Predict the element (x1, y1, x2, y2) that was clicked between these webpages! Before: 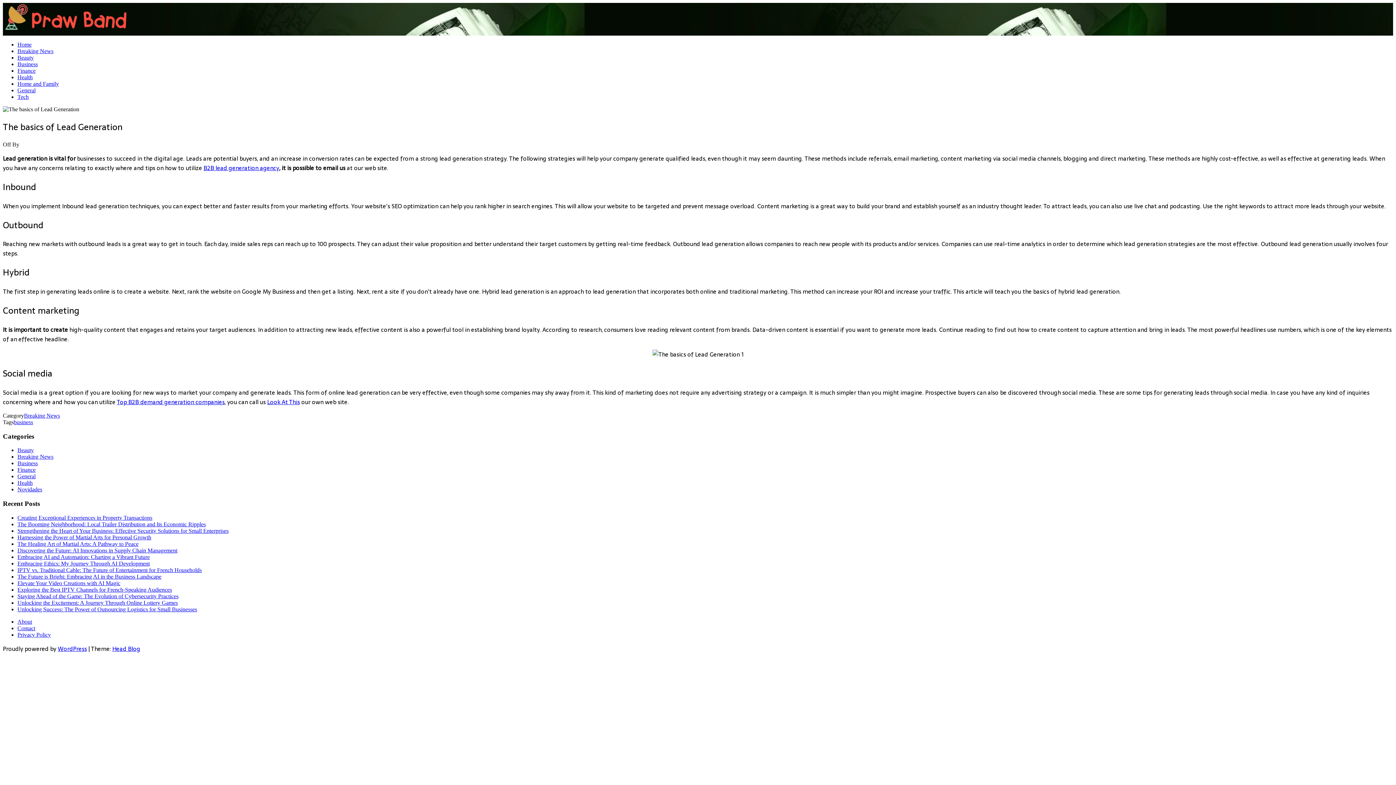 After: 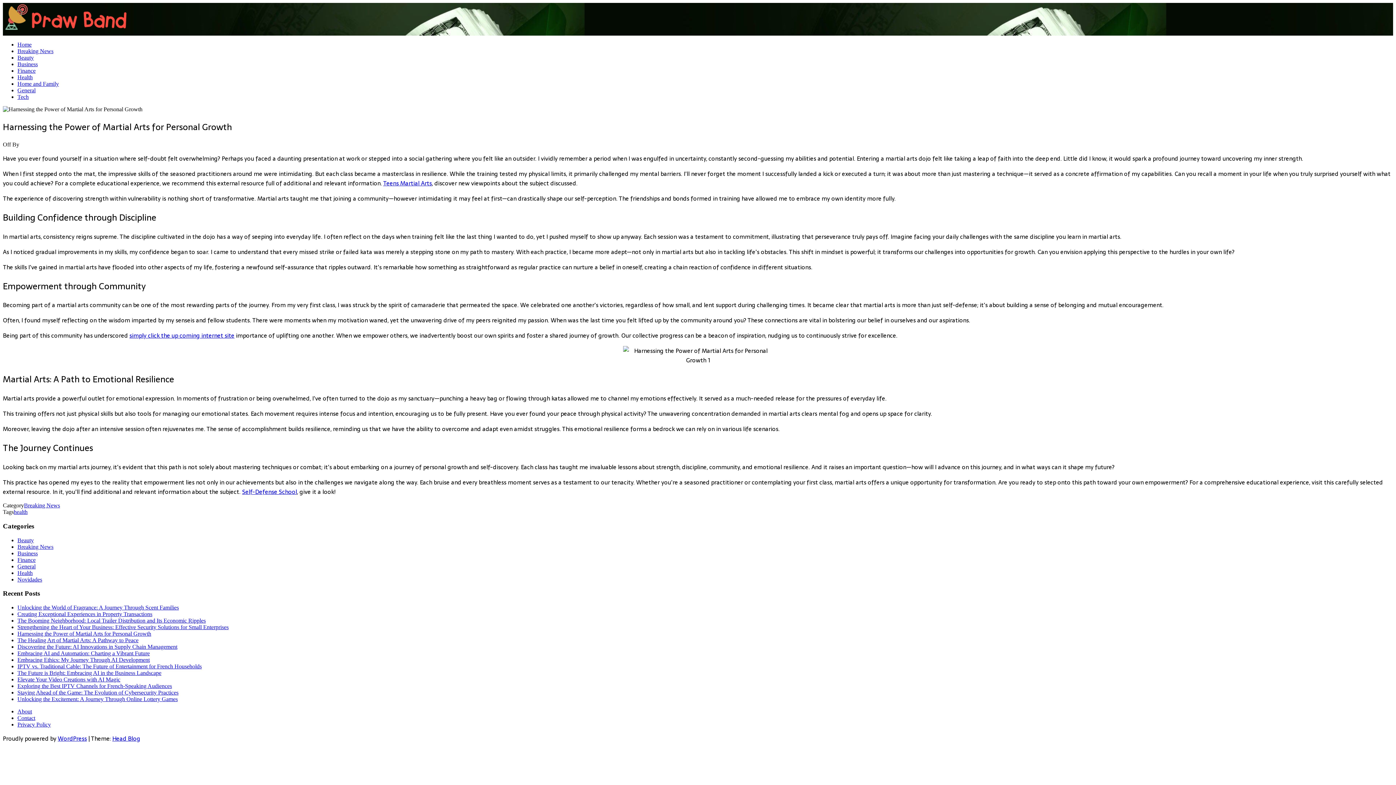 Action: bbox: (17, 534, 151, 540) label: Harnessing the Power of Martial Arts for Personal Growth